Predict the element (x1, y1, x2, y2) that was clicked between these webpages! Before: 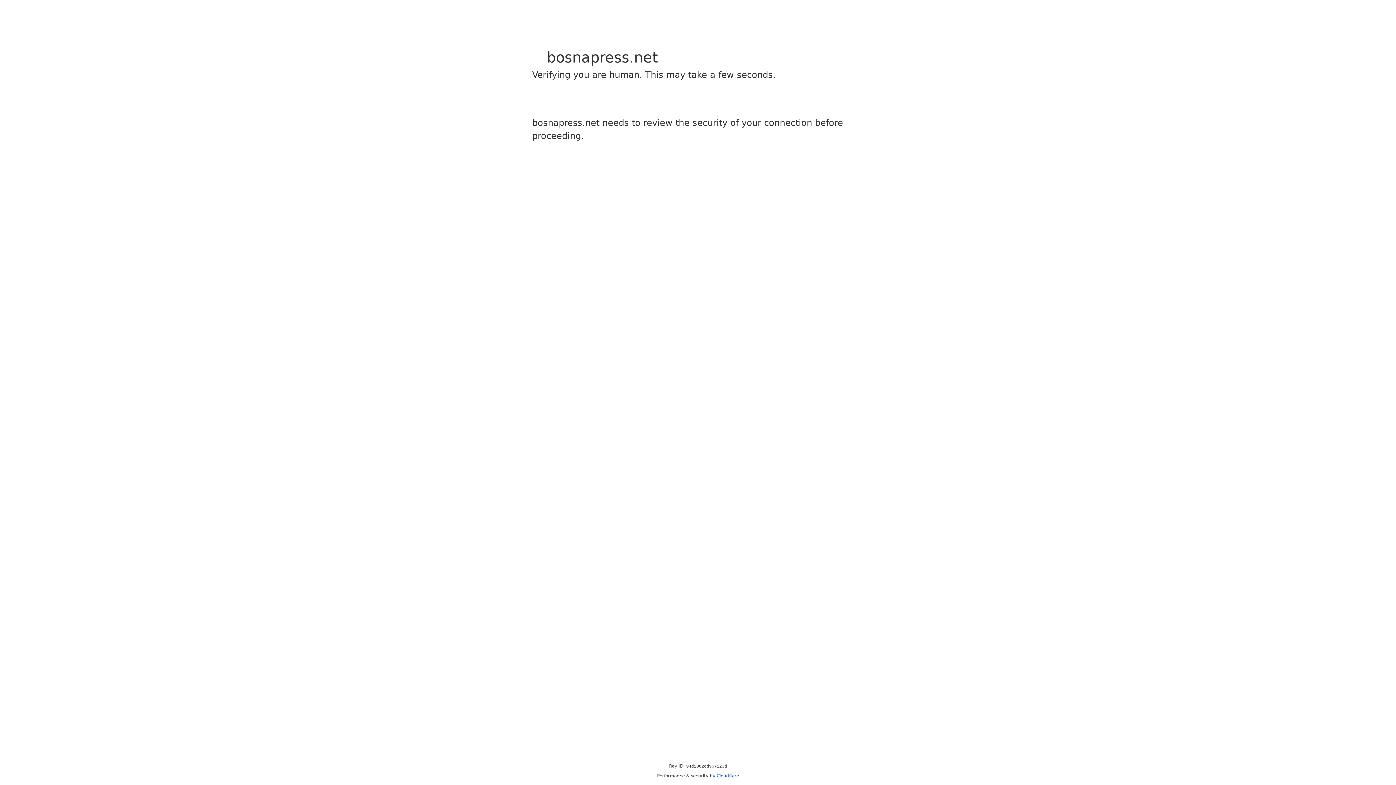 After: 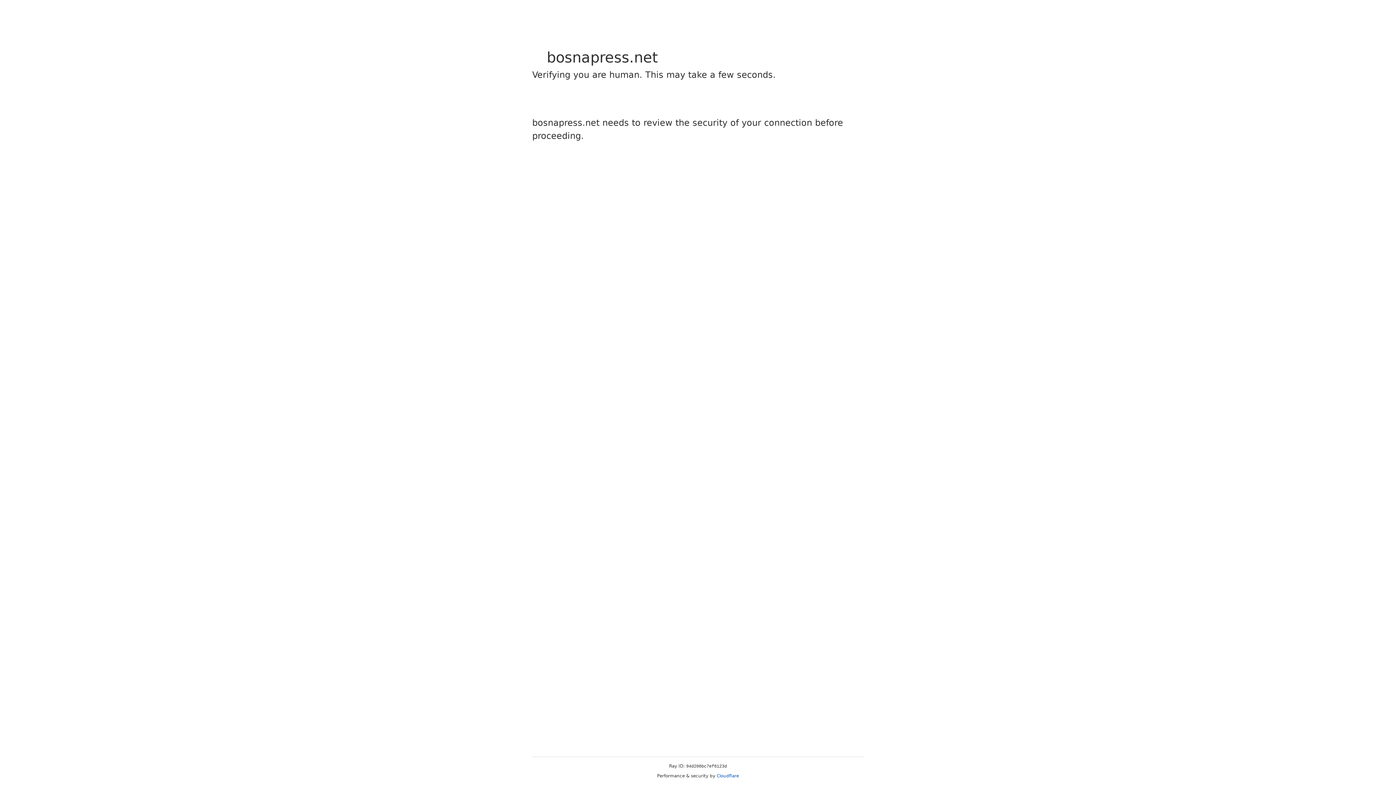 Action: bbox: (716, 773, 739, 778) label: Cloudflare